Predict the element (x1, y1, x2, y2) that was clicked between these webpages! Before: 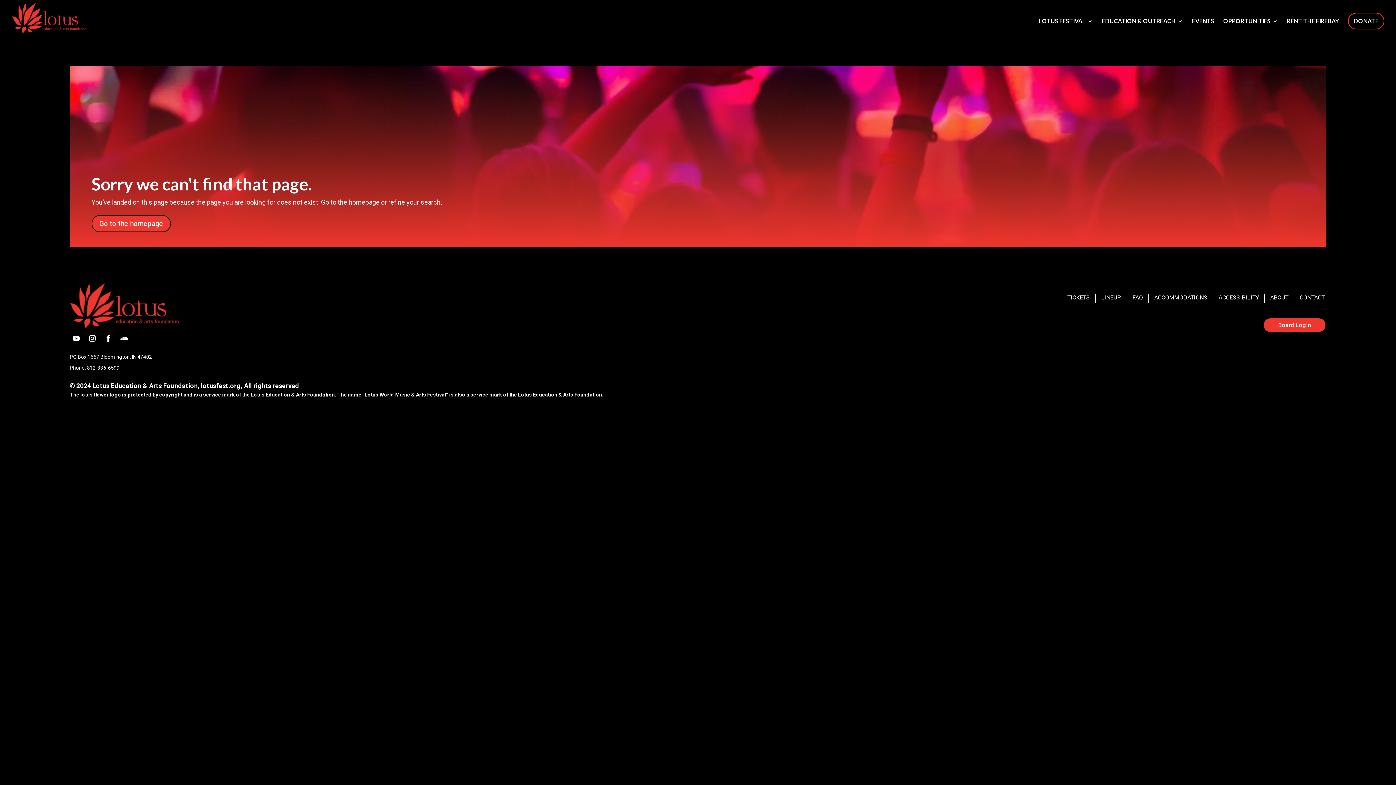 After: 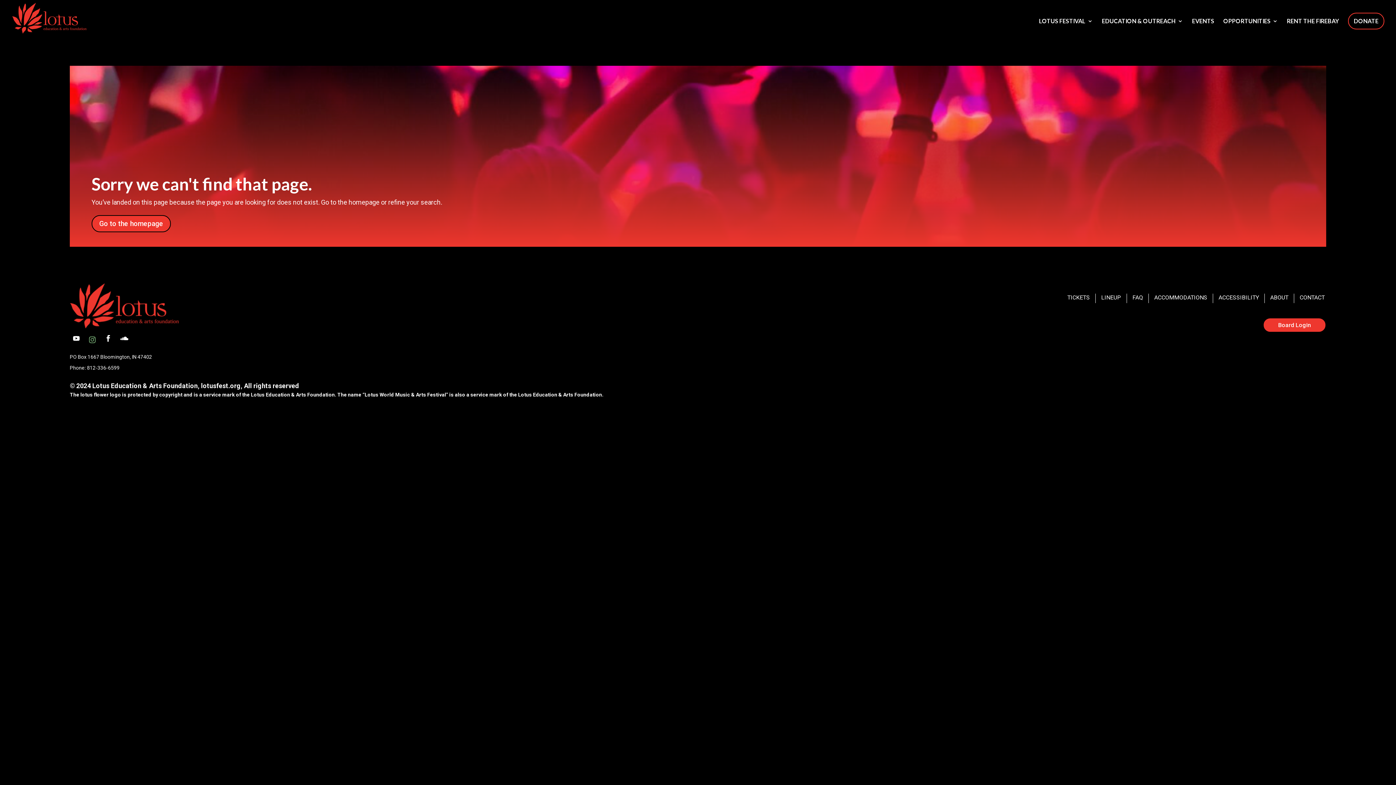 Action: label: Instagram bbox: (85, 332, 98, 345)